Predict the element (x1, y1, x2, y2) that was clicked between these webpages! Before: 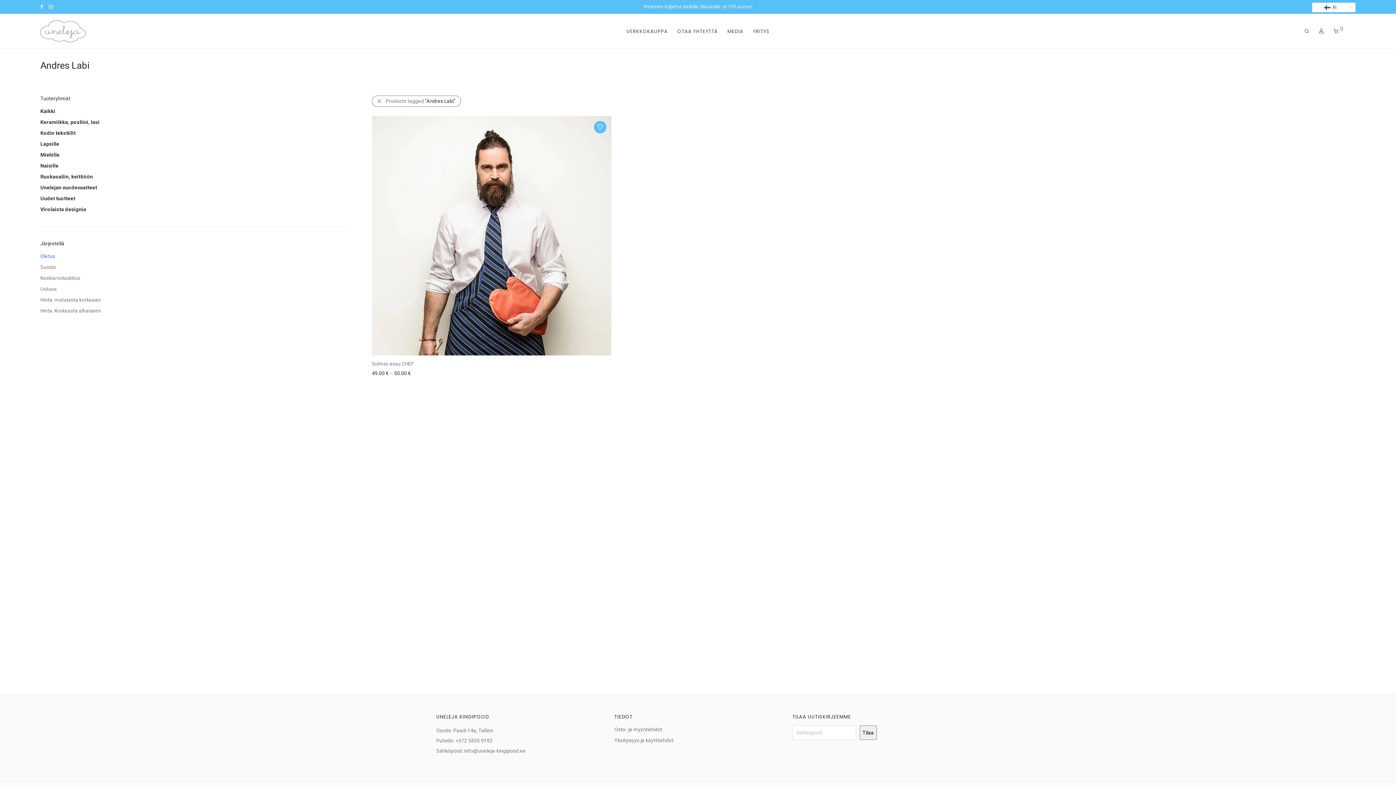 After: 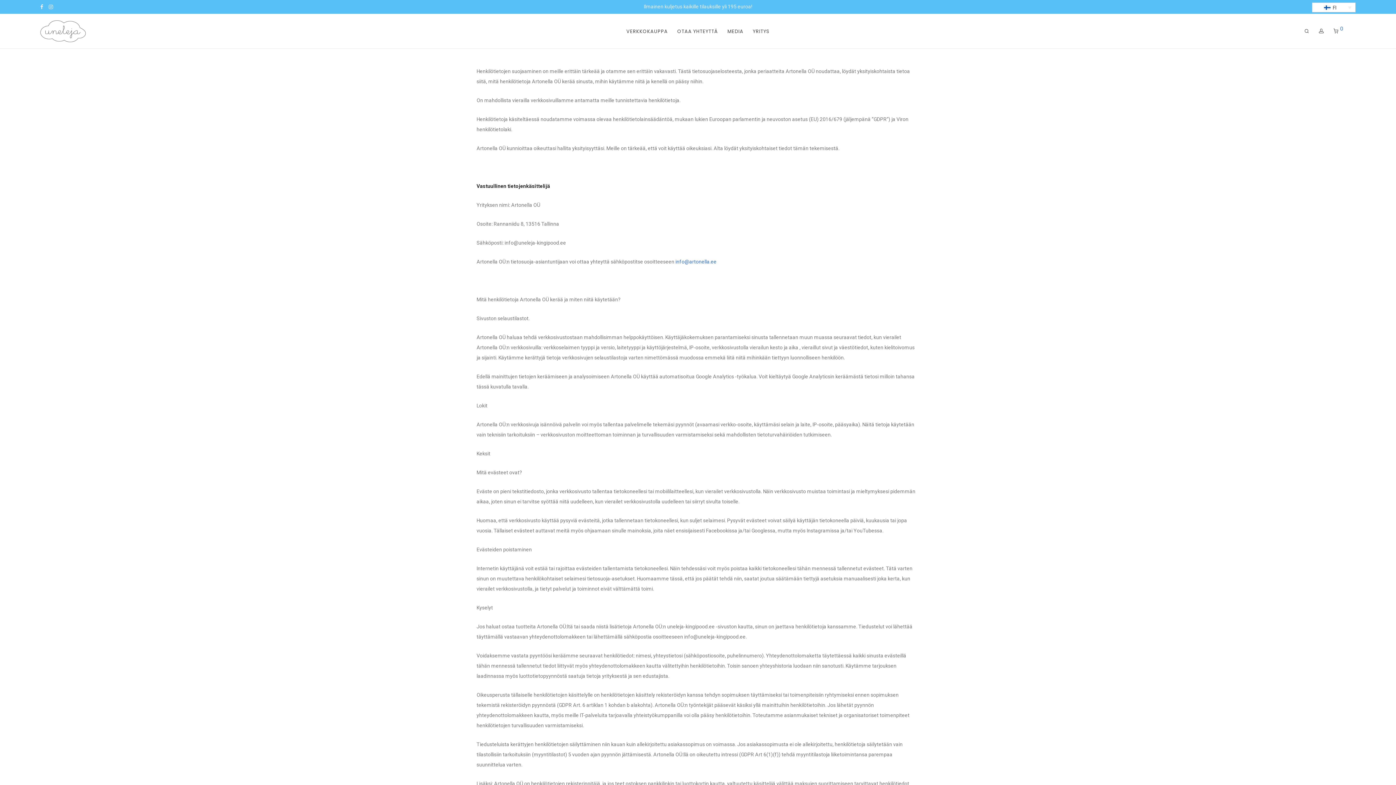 Action: label: Yksityisyys ja käyttöehdot bbox: (614, 737, 673, 743)